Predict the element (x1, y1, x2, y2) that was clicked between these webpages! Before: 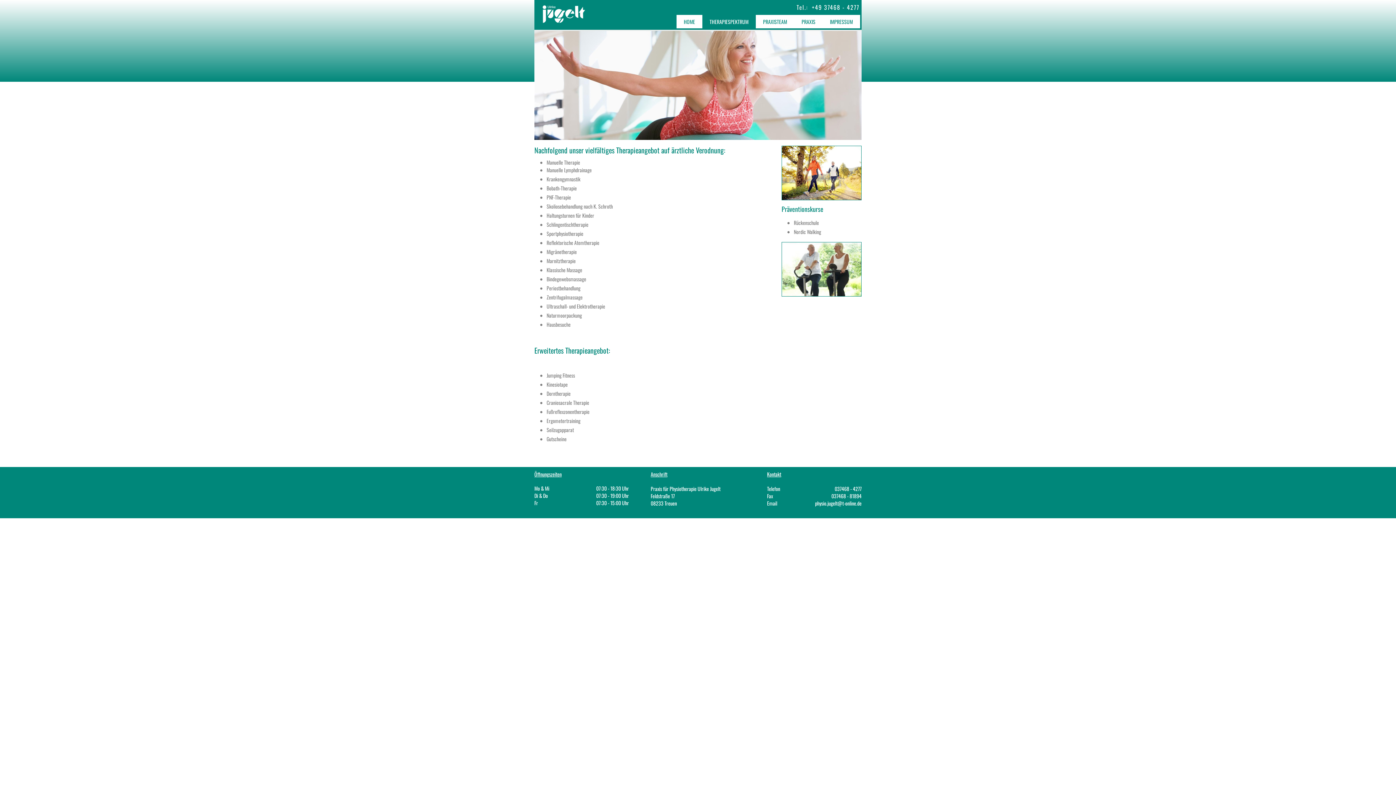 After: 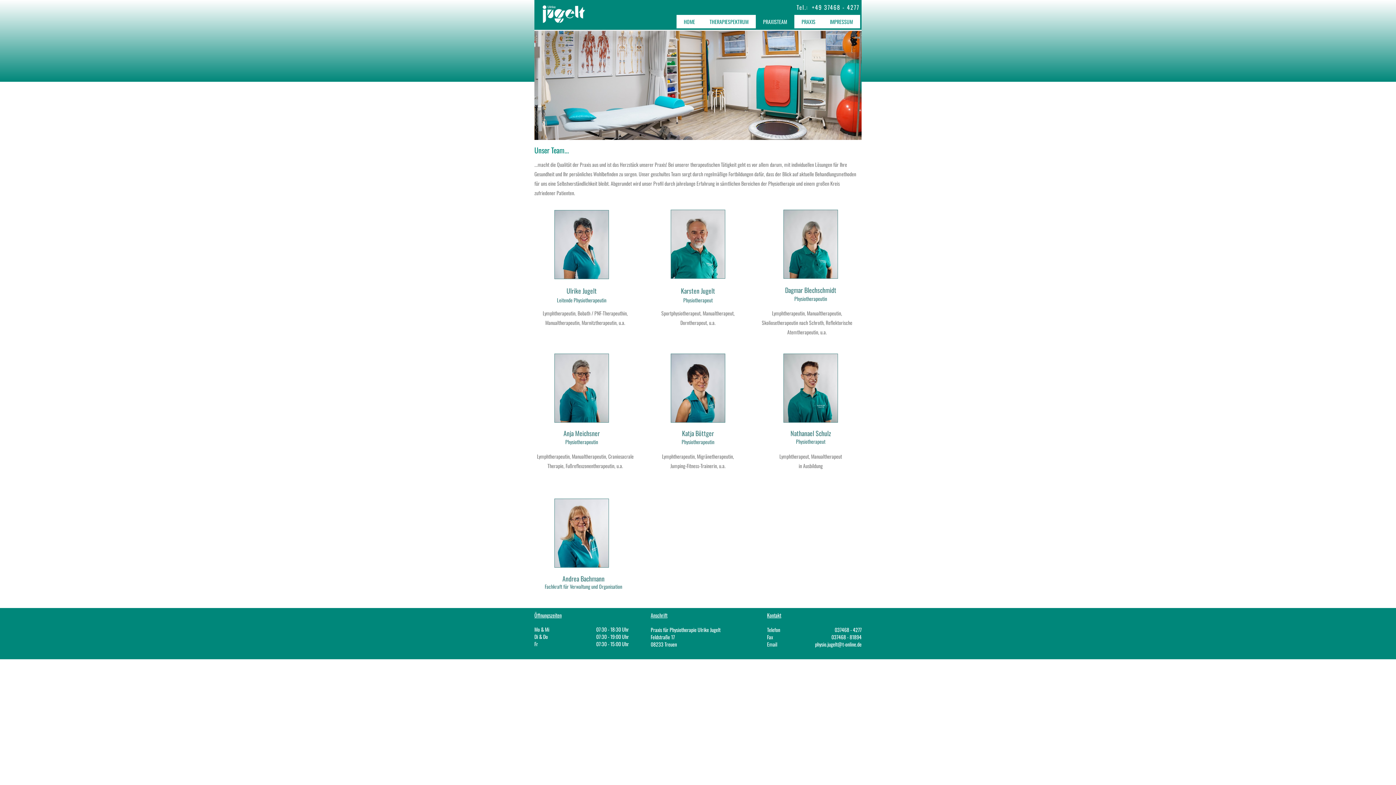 Action: bbox: (756, 14, 794, 28) label: PRAXISTEAM